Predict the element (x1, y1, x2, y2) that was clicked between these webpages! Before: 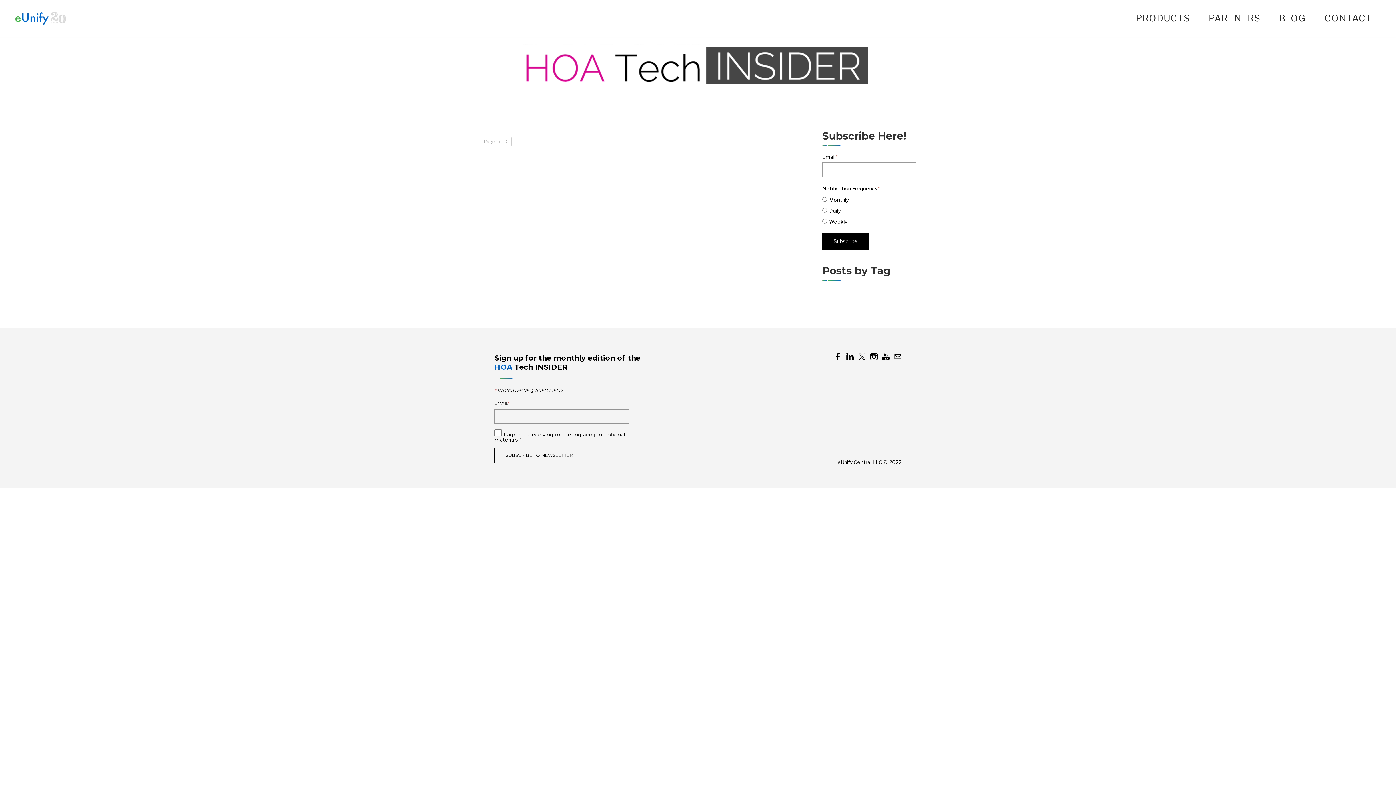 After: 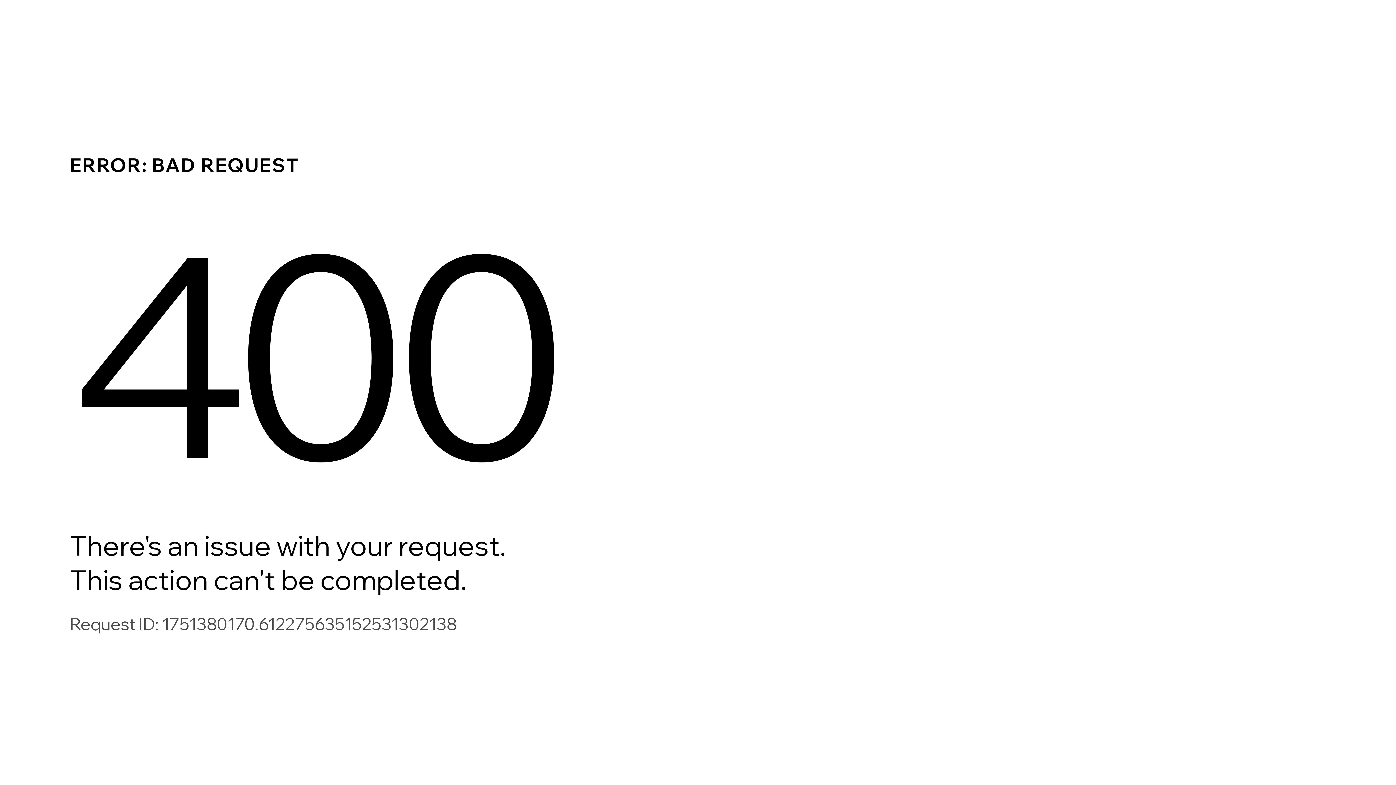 Action: bbox: (1201, 9, 1268, 27) label: PARTNERS